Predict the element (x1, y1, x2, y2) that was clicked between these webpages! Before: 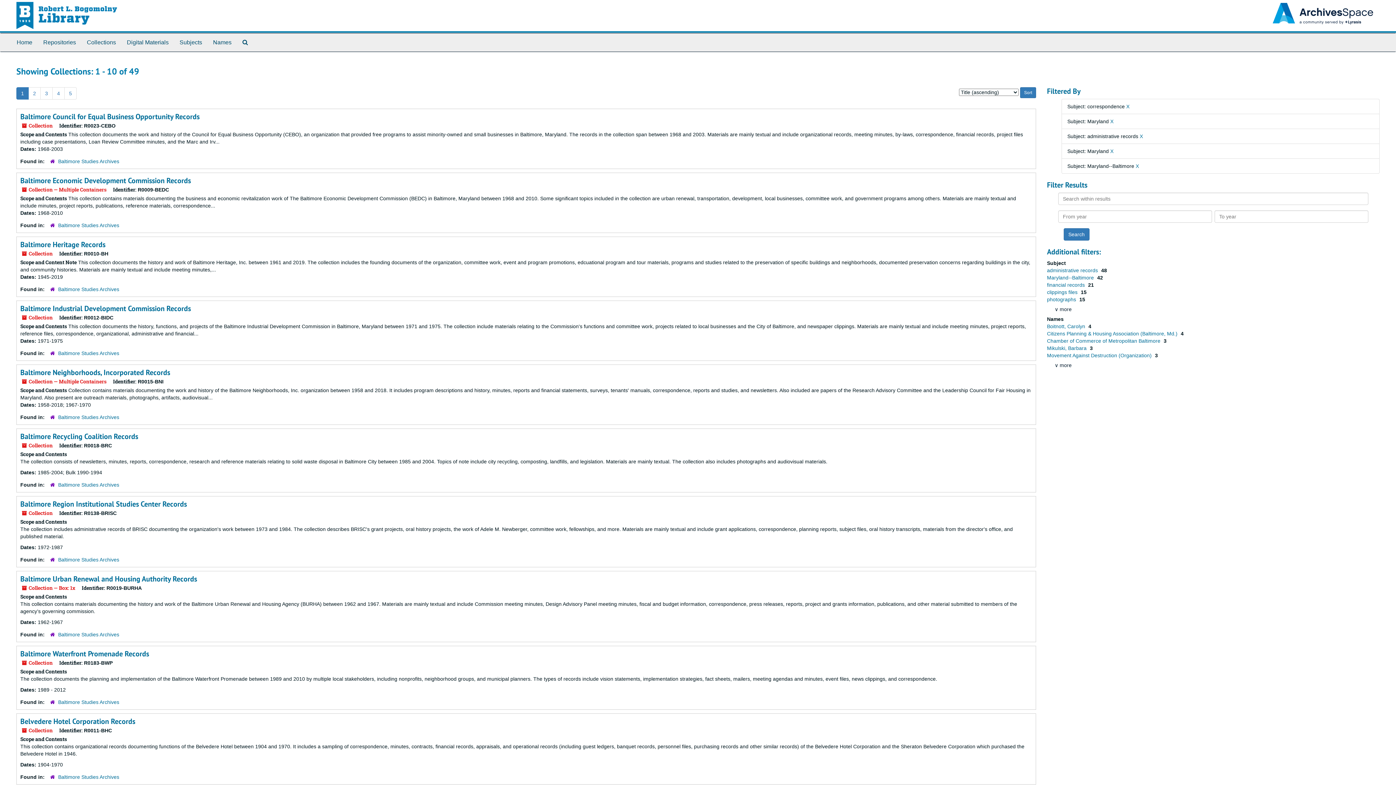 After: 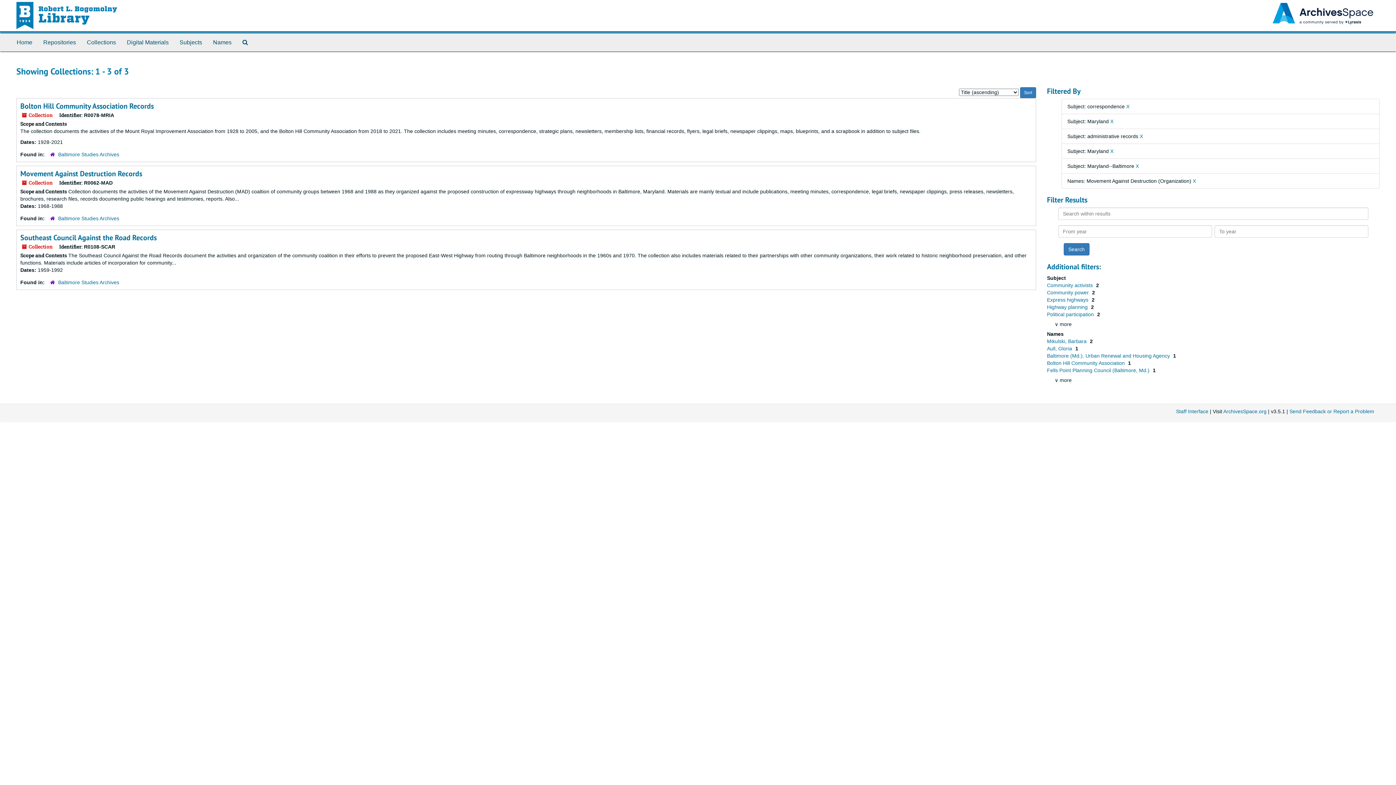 Action: label: Movement Against Destruction (Organization)  bbox: (1047, 352, 1153, 358)